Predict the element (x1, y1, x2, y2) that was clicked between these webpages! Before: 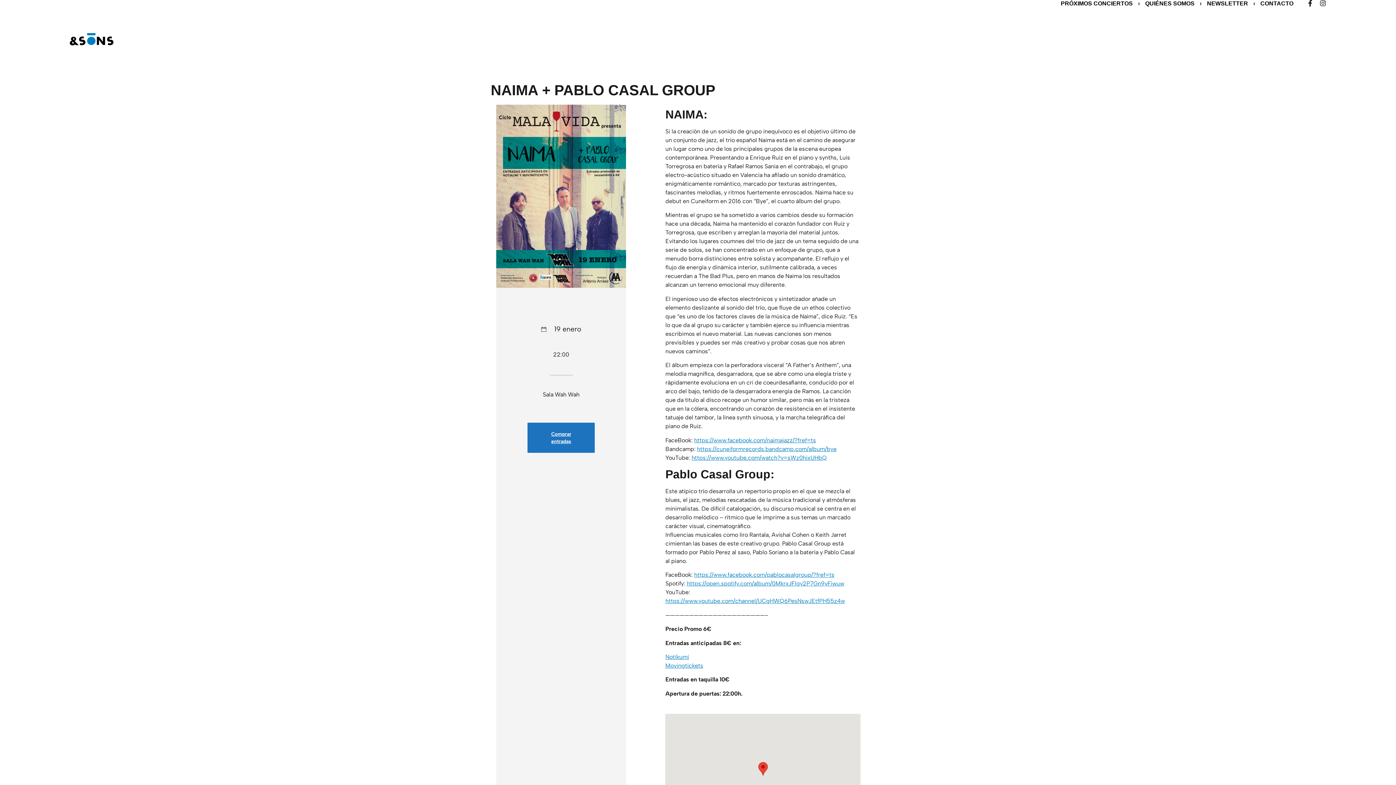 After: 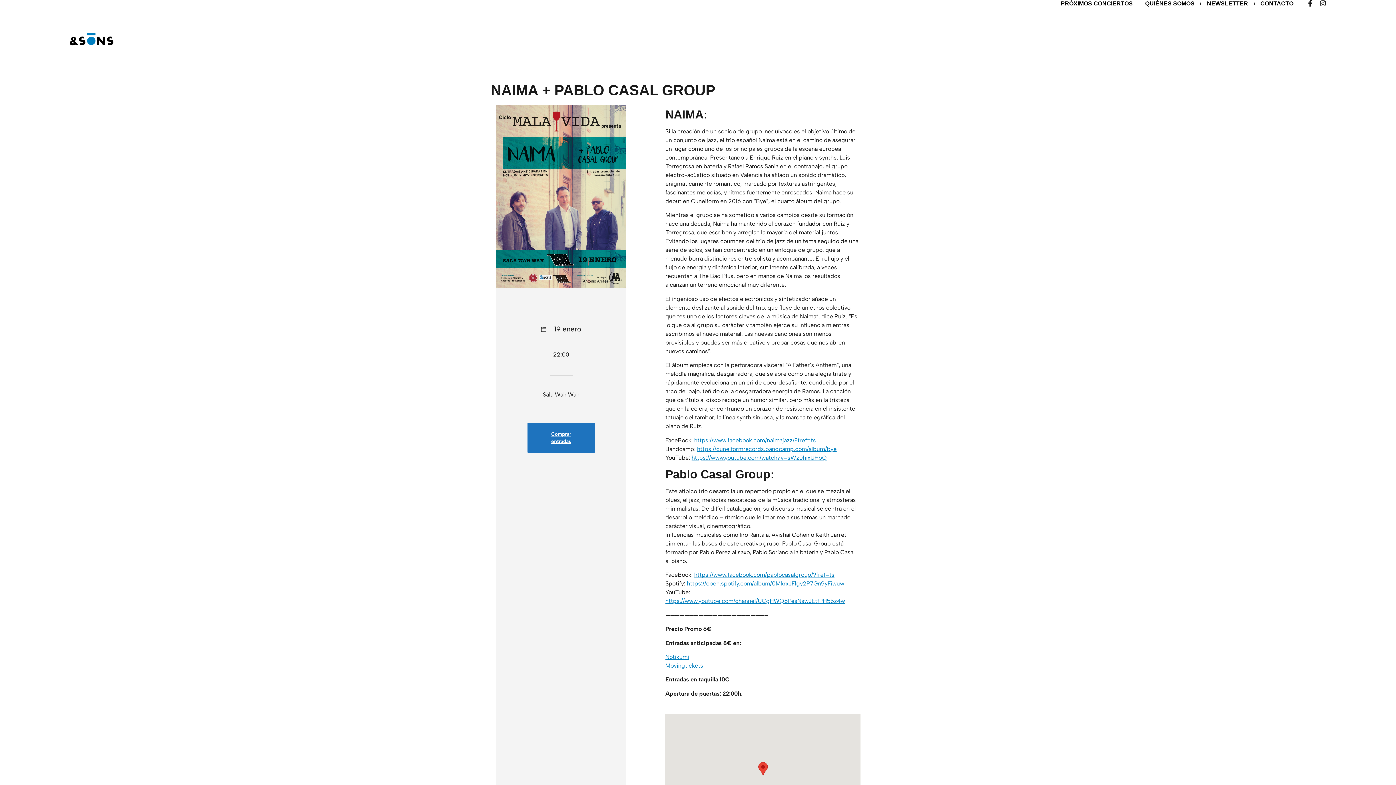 Action: bbox: (527, 422, 594, 453) label: Comprar entradas